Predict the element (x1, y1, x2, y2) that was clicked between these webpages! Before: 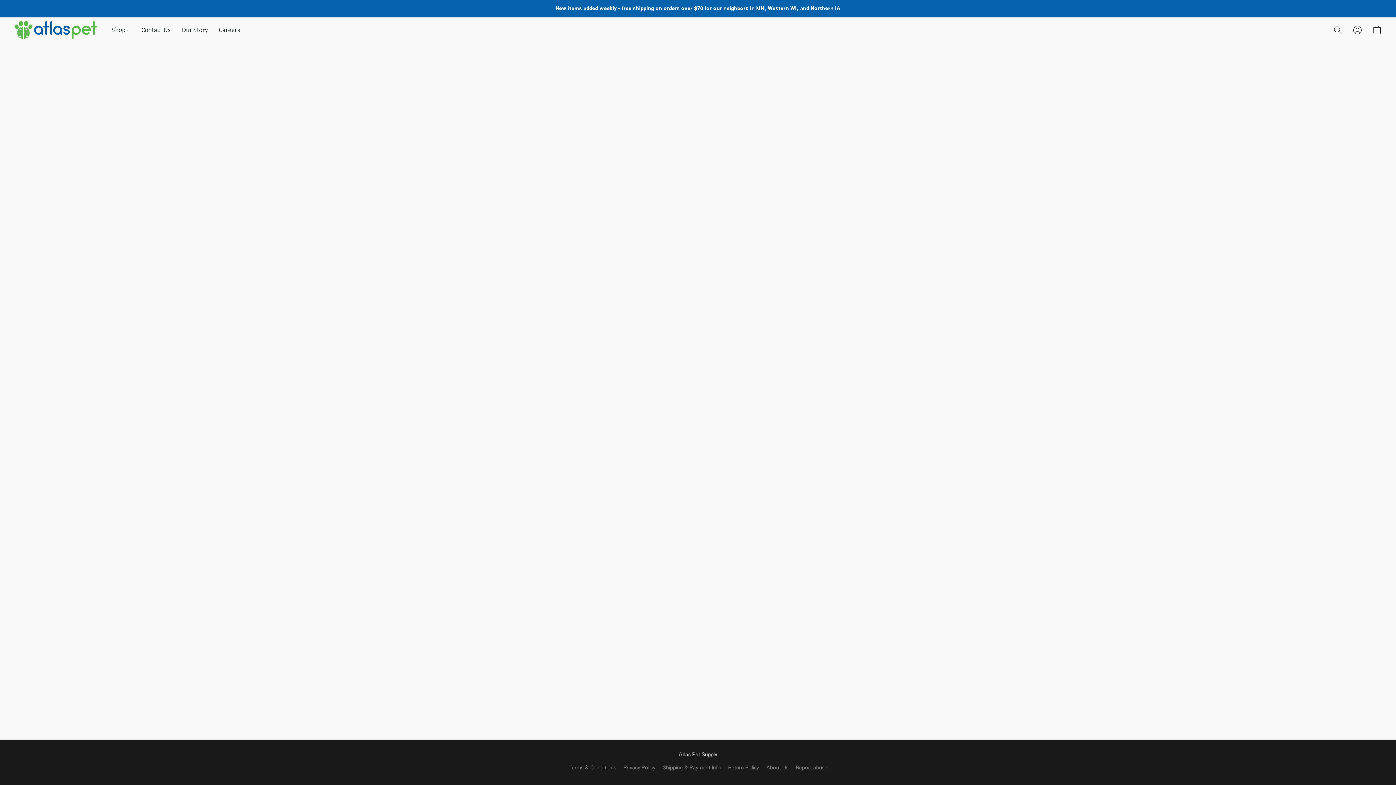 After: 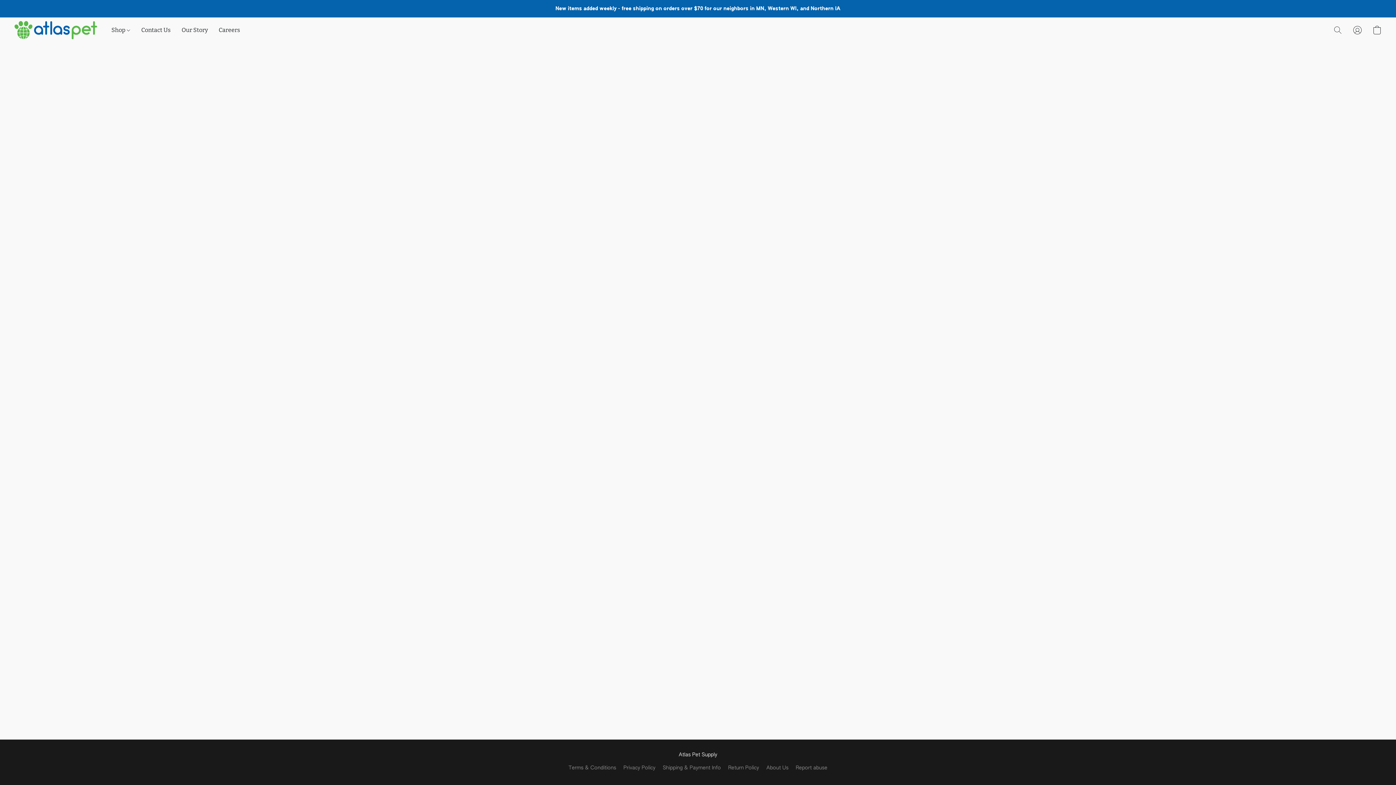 Action: bbox: (111, 23, 135, 37) label: Shop